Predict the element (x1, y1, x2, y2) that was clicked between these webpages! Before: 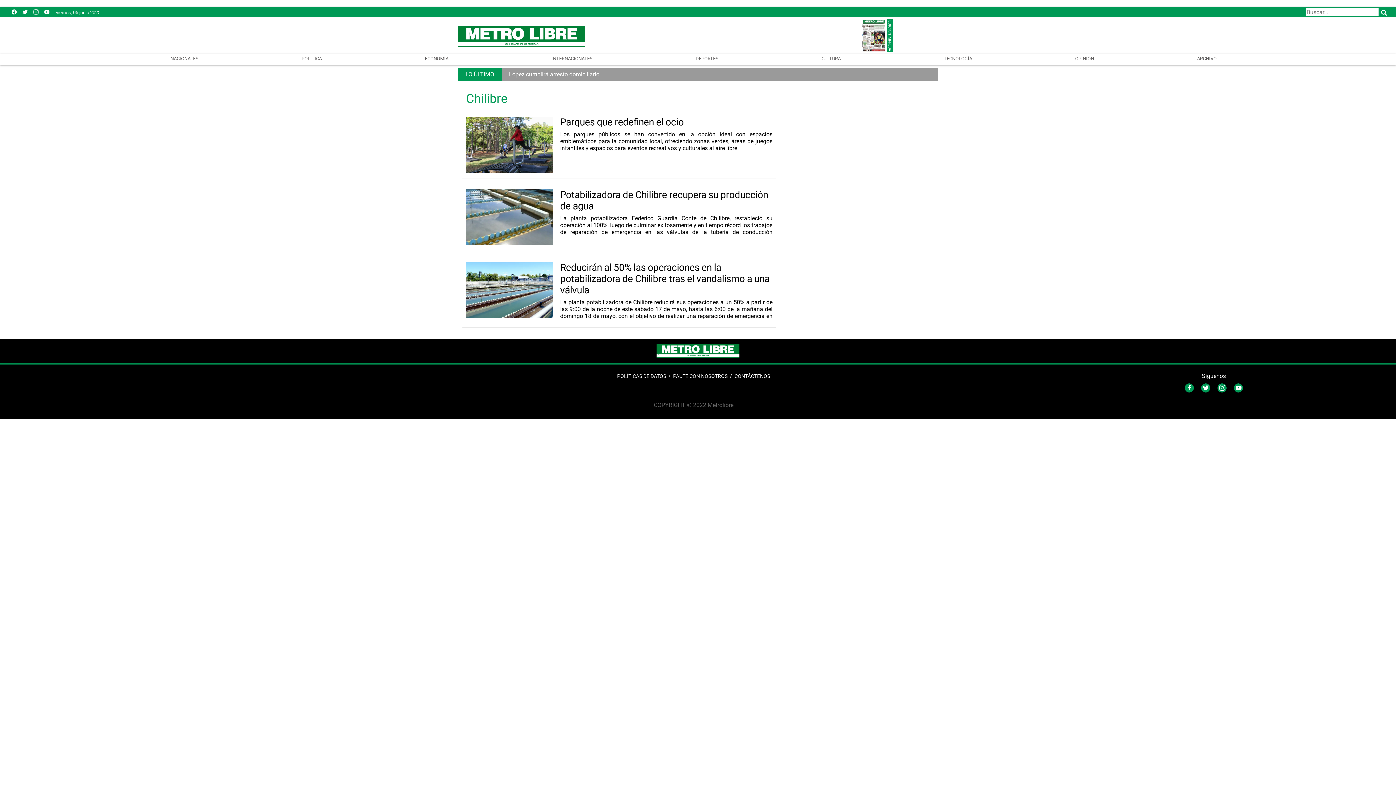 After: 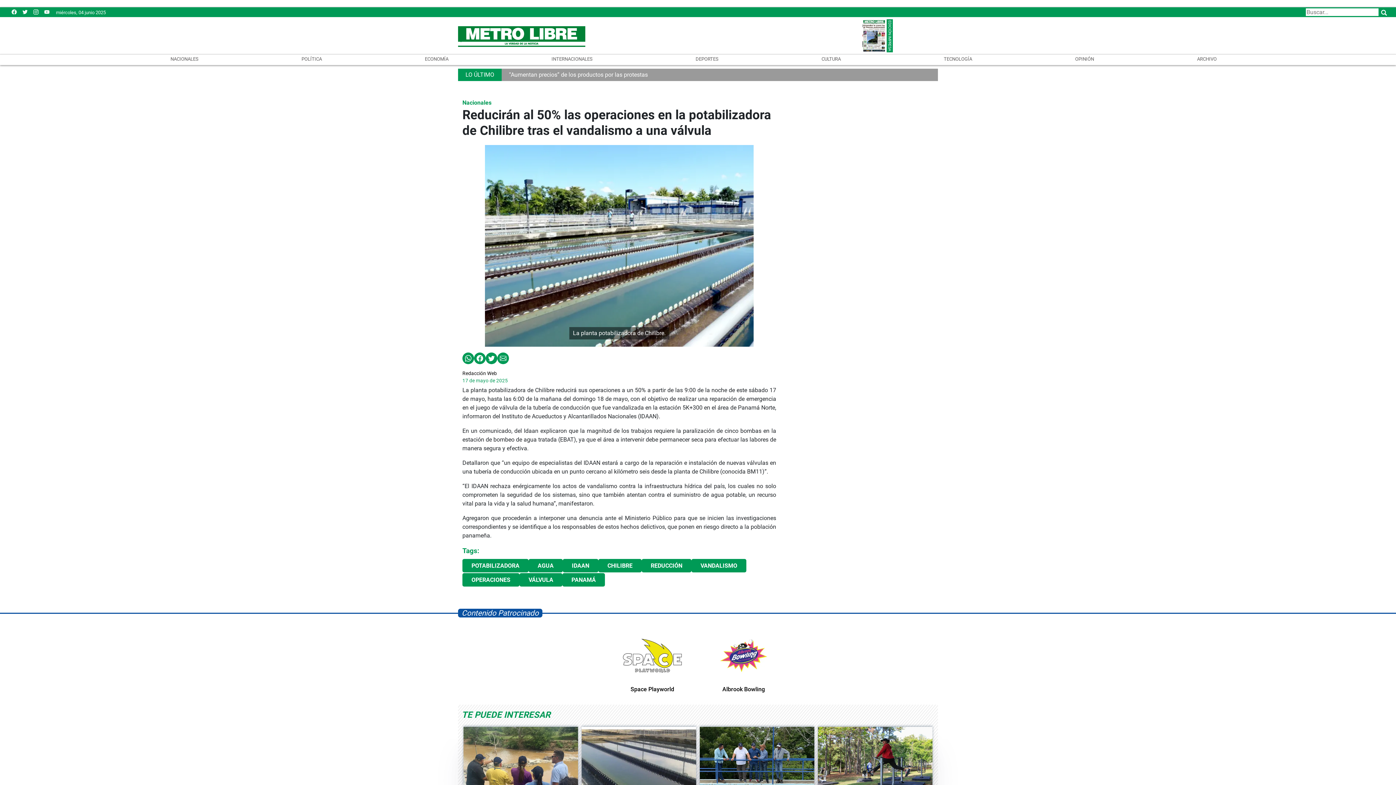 Action: label: La planta potabilizadora de Chilibre reducirá sus operaciones a un 50% a partir de las 9:00 de la noche de este sábado 17 de mayo, hasta las 6:00 de la mañana del domingo 18 de mayo, con el objetivo de realizar una reparación de emergencia en el juego de válvula de la tubería de conducción que fue vandalizada en la estación 5K+300 en el área de Panamá Norte, informaron del Instituto de Acueductos y Alcantarillados Nacionales (IDAAN).

En un comunicado, del Idaan explicaron que la magnitud de los trabajos requiere la paralización de cinco bombas en la estación de bombeo de agua tratada (EBAT), ya... bbox: (560, 298, 772, 319)